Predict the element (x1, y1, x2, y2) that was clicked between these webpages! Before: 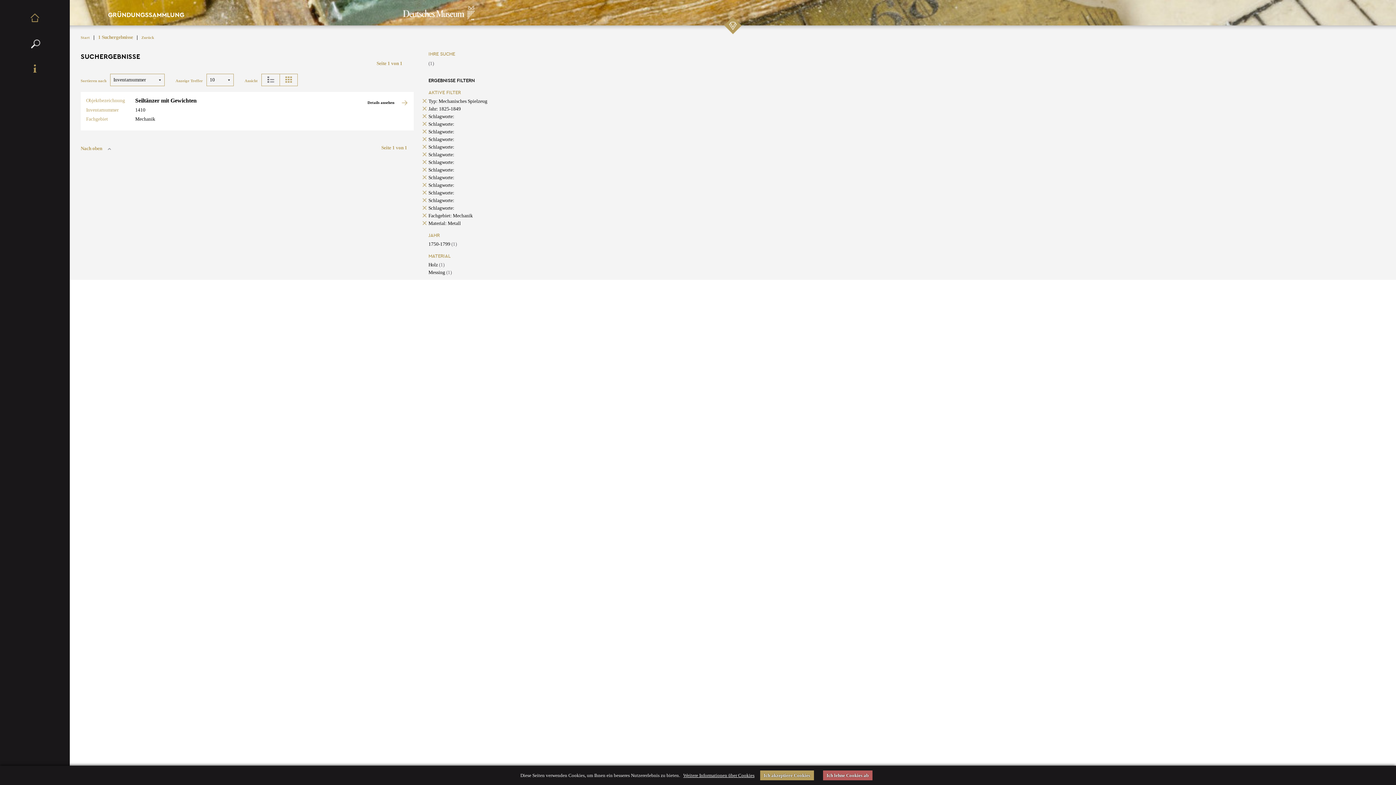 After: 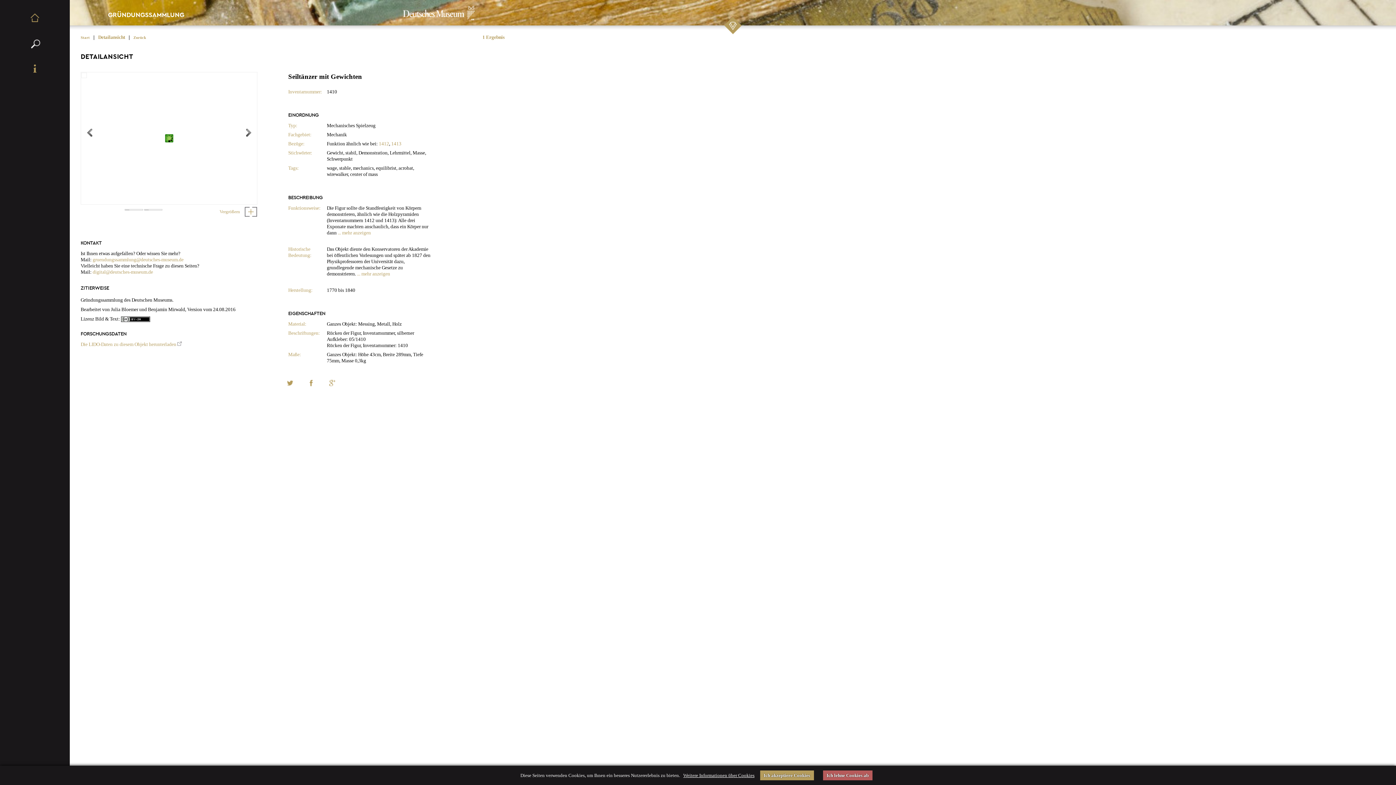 Action: bbox: (135, 97, 196, 103) label: Seiltänzer mit Gewichten